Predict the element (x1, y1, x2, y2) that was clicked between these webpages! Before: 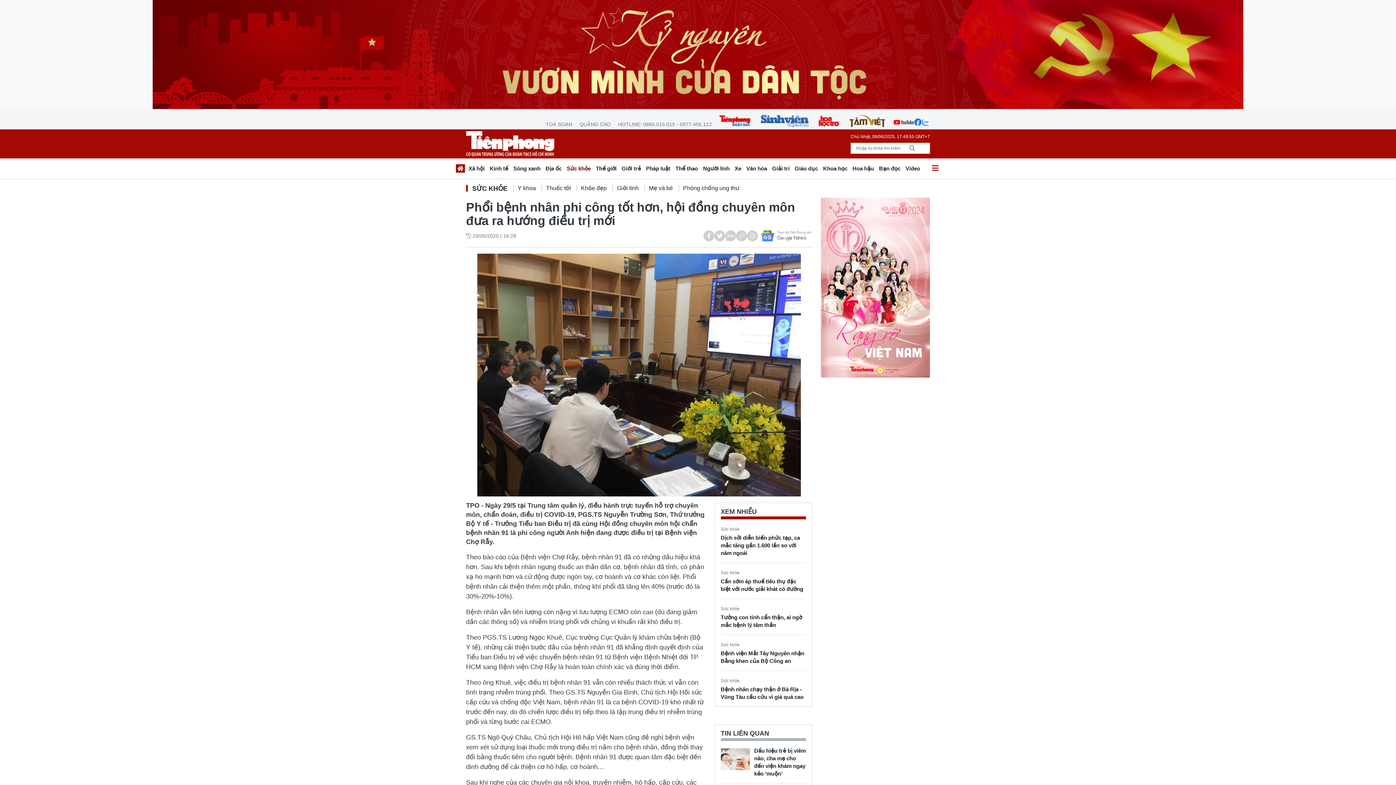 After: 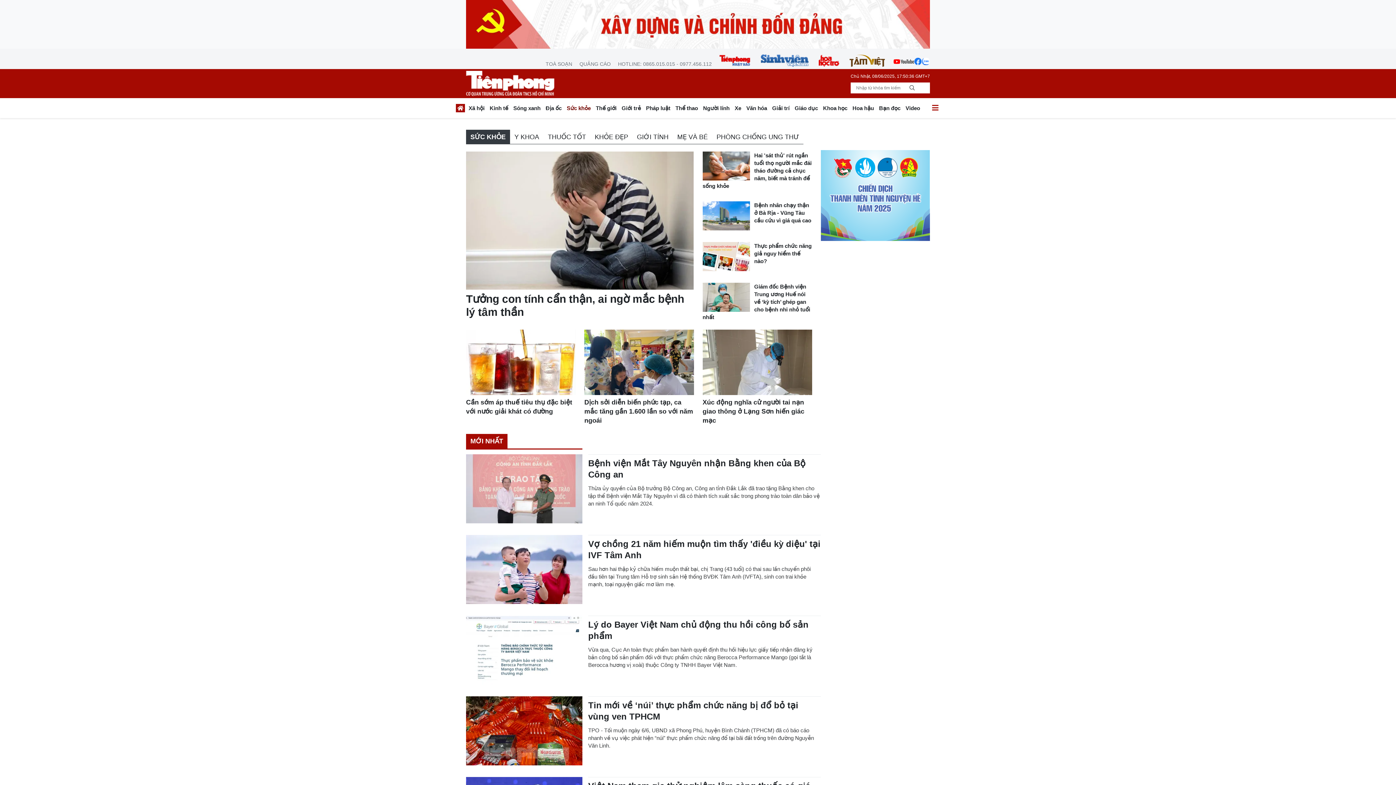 Action: bbox: (468, 184, 513, 193) label: SỨC KHỎE